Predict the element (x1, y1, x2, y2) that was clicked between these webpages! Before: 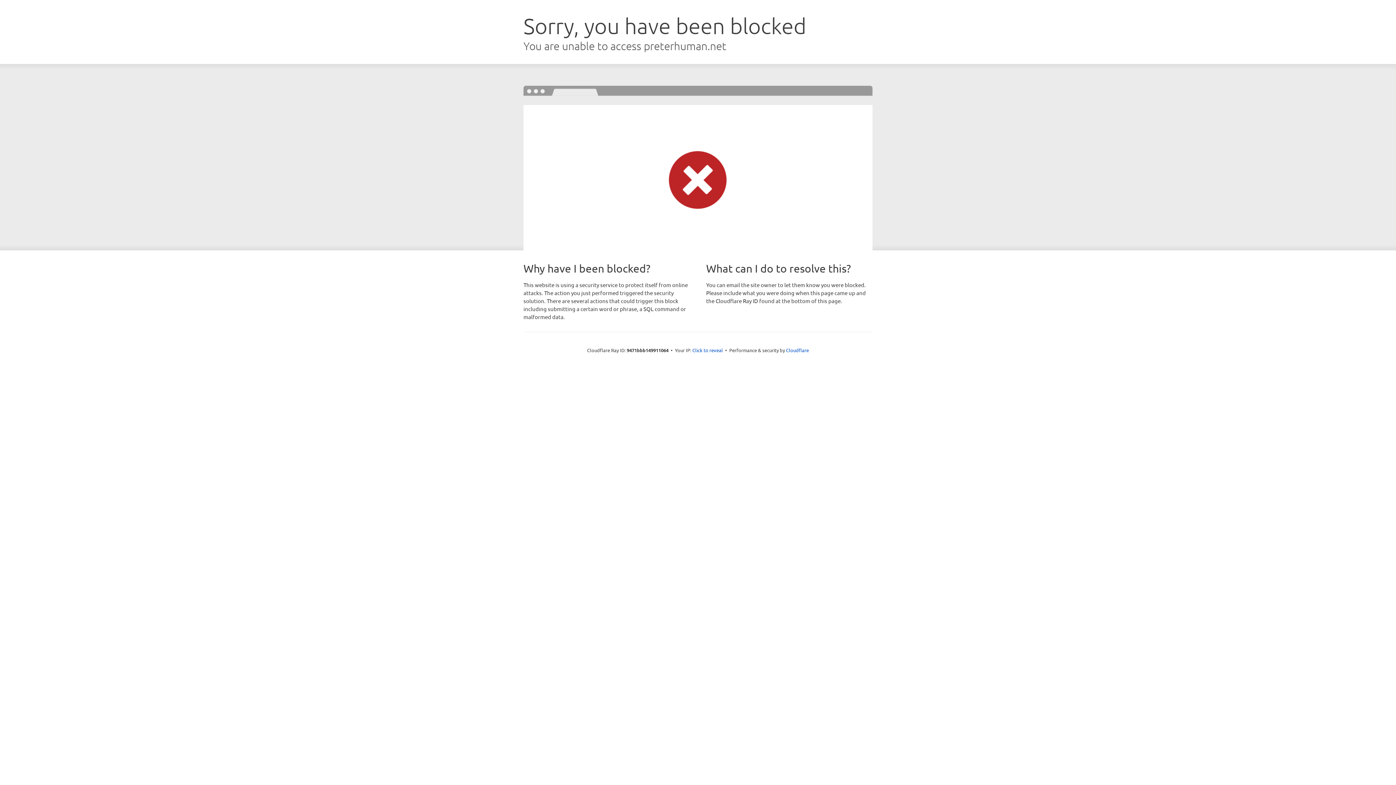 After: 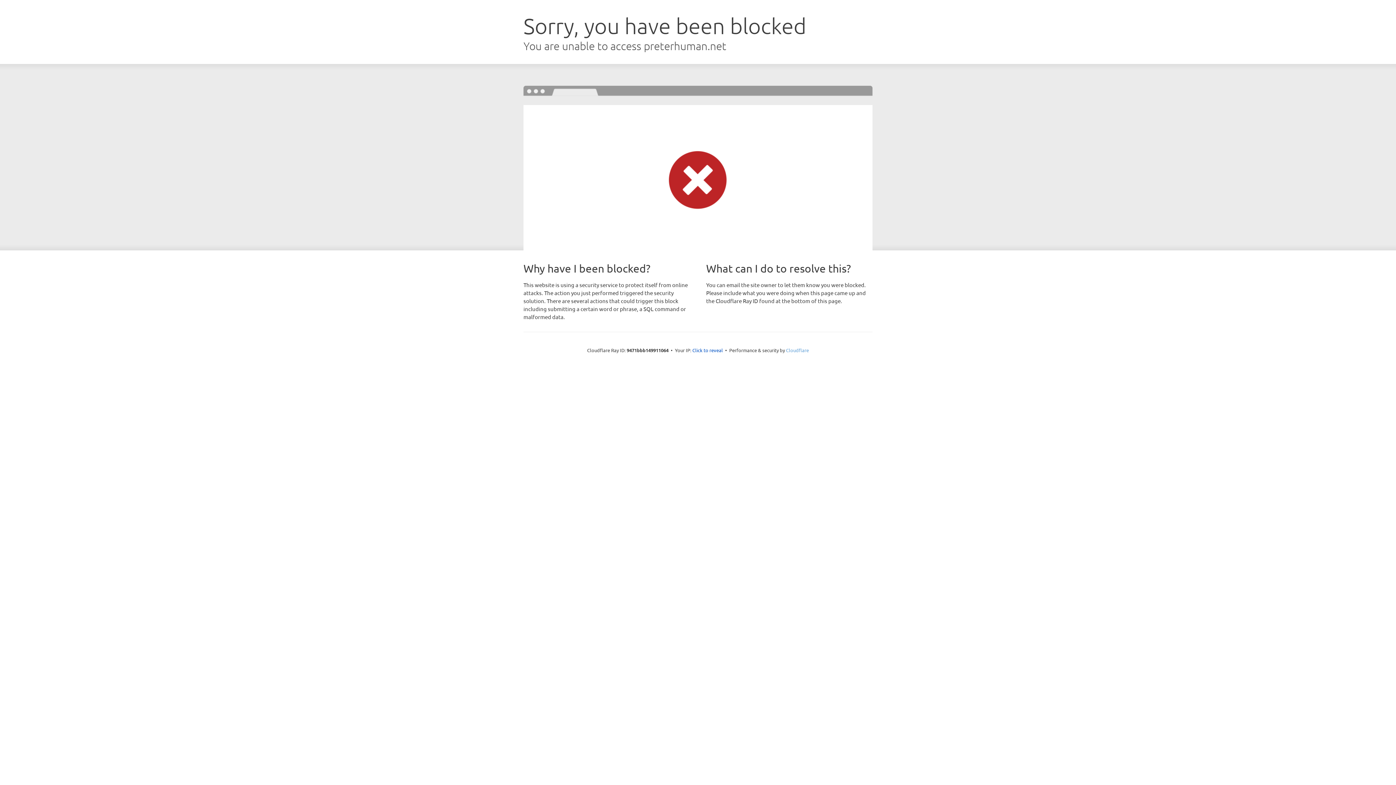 Action: label: Cloudflare bbox: (786, 347, 809, 353)